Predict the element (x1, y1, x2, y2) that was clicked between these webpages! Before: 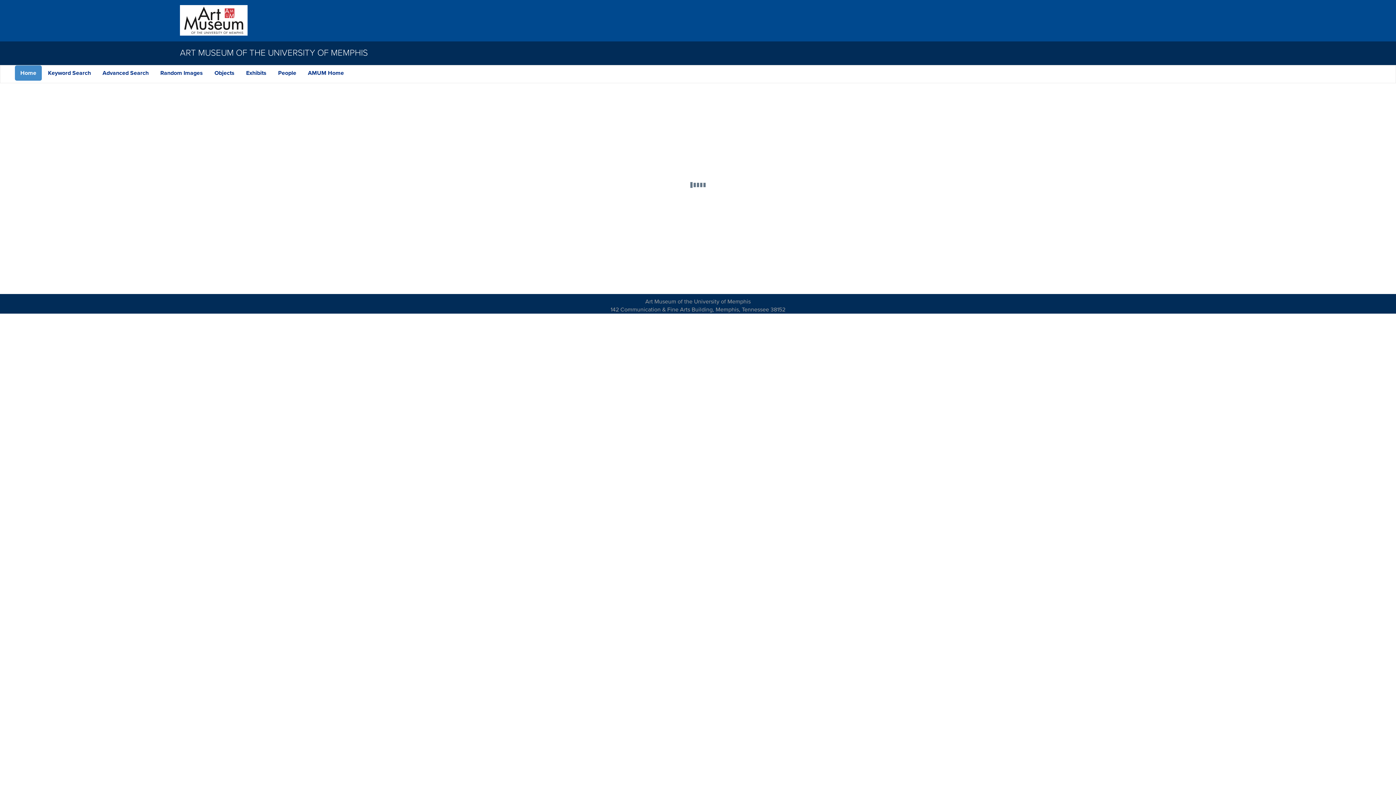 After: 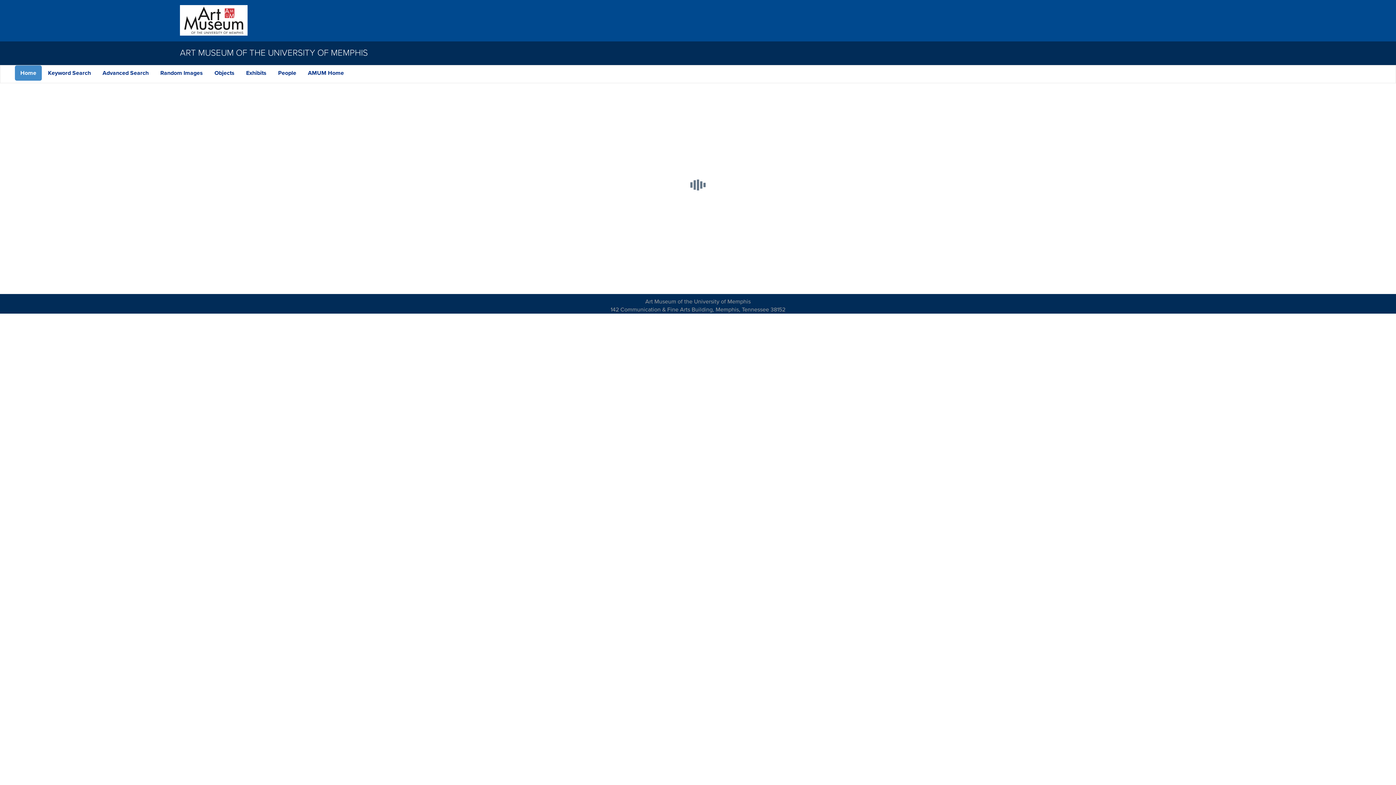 Action: label: Advanced Search bbox: (97, 65, 154, 80)